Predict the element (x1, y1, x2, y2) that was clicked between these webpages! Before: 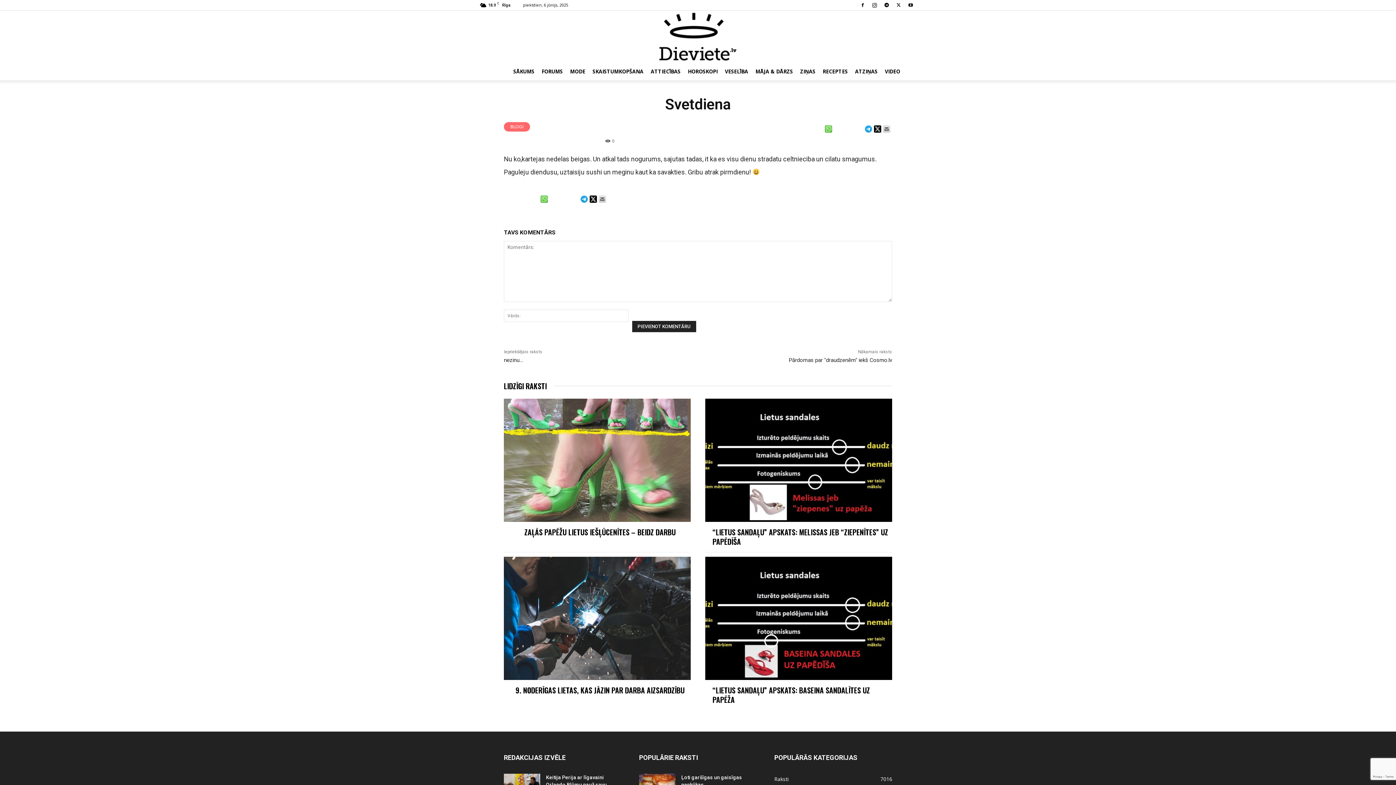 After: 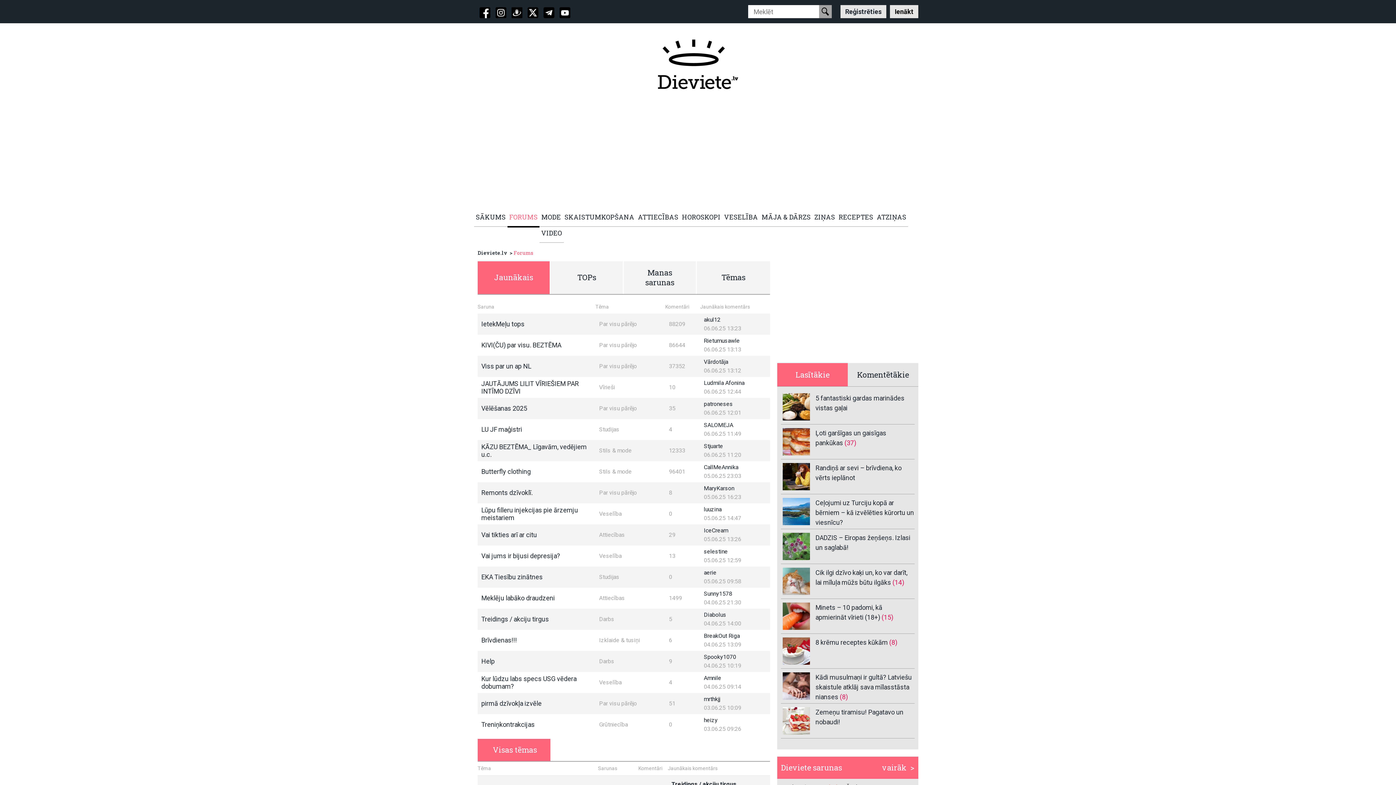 Action: bbox: (538, 62, 566, 80) label: FORUMS